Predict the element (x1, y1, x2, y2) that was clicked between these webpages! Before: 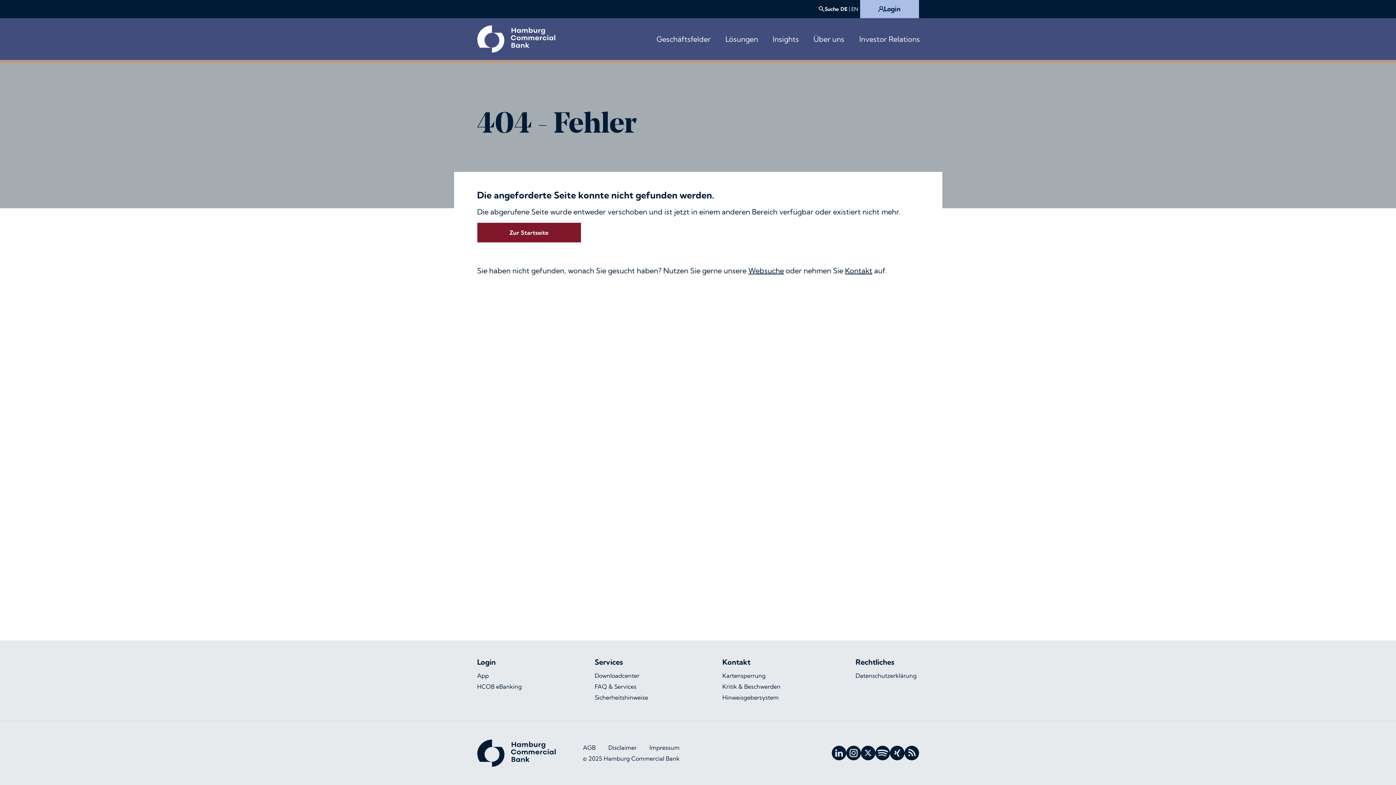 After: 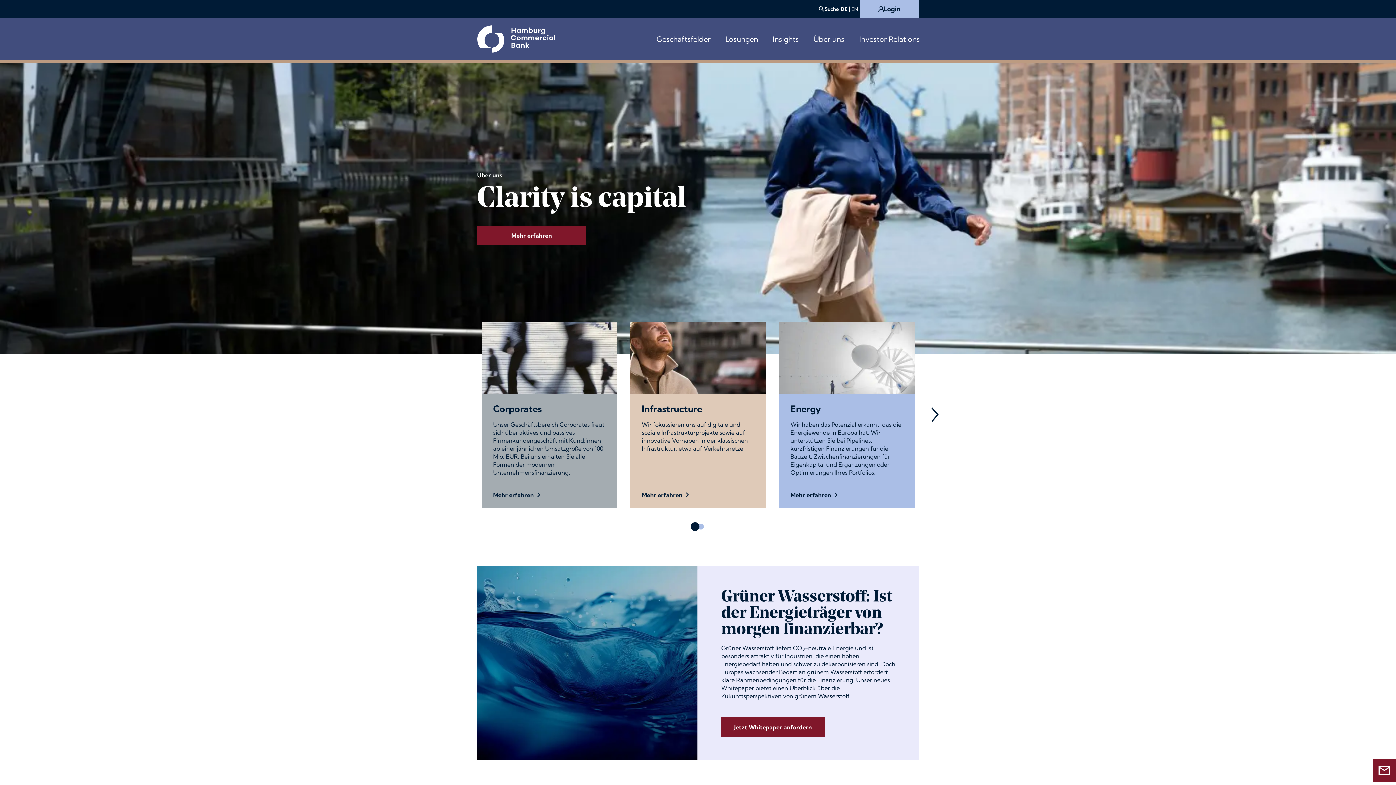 Action: label: Zur Startseite bbox: (477, 222, 580, 242)